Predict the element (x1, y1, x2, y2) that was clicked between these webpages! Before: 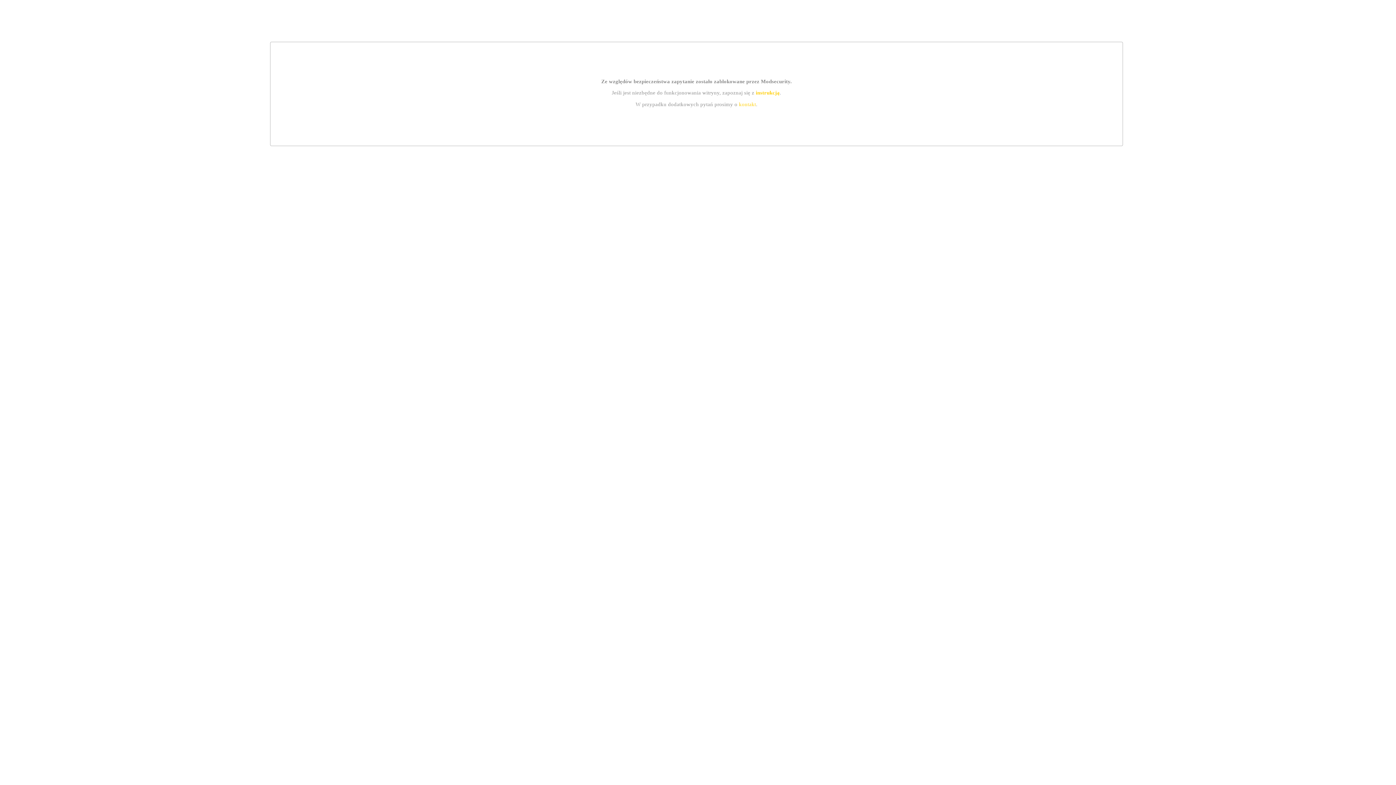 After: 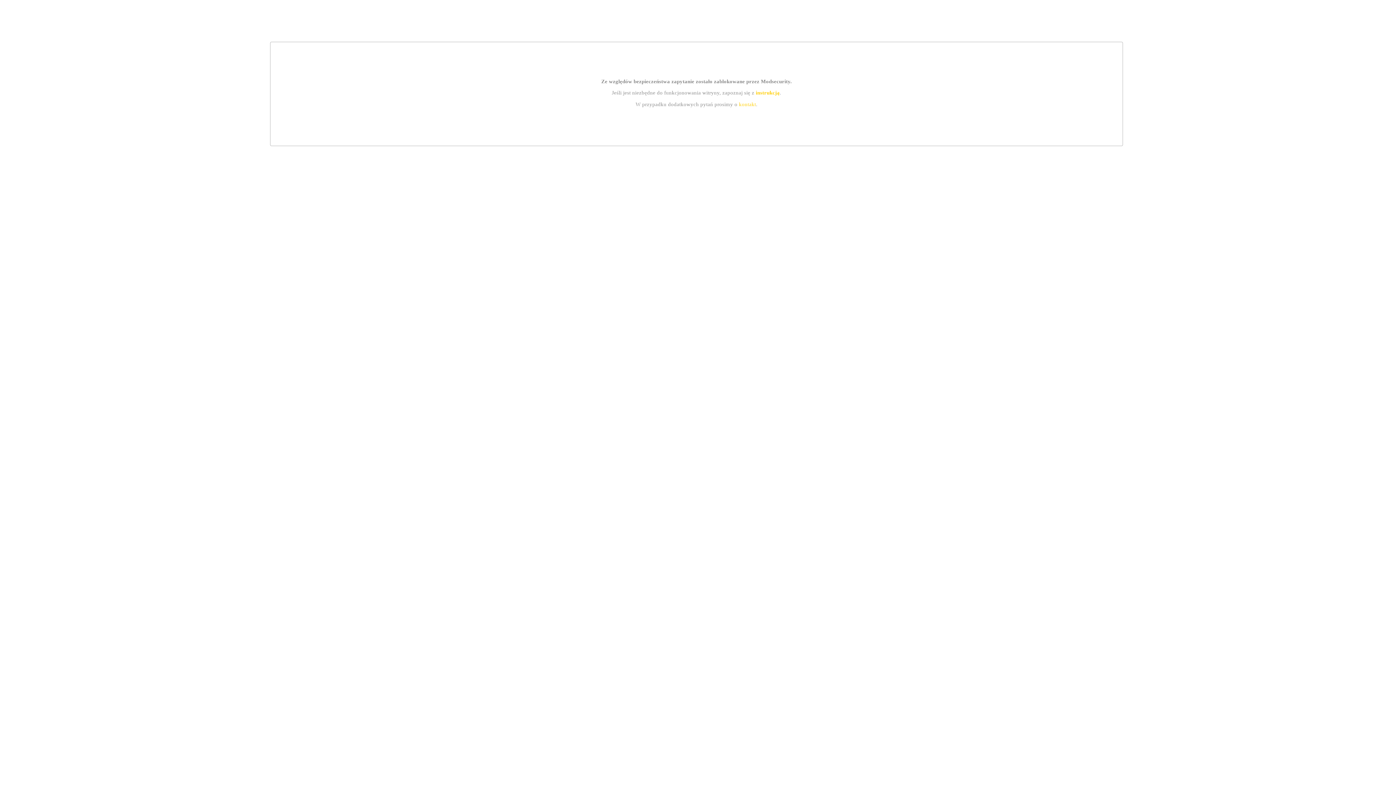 Action: label: kontakt bbox: (739, 101, 756, 107)